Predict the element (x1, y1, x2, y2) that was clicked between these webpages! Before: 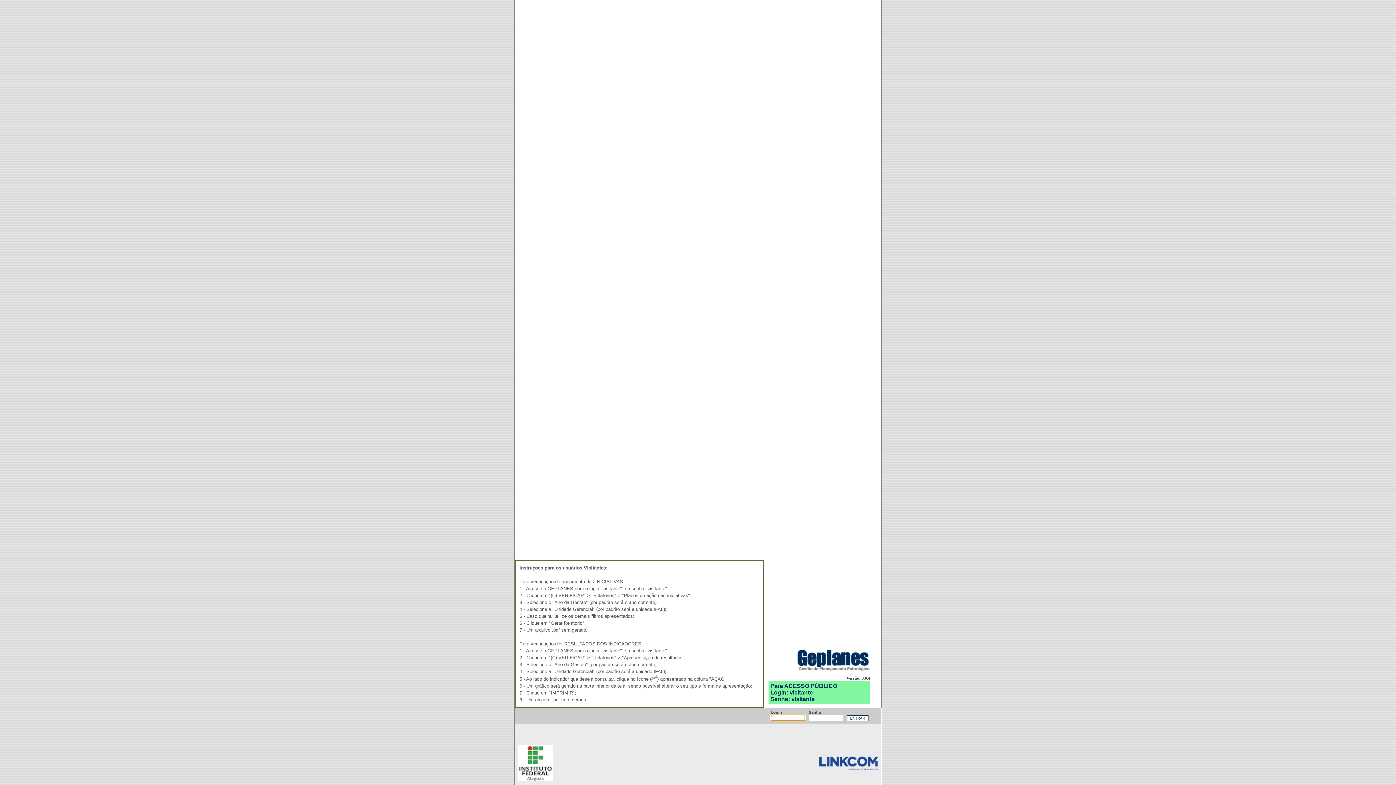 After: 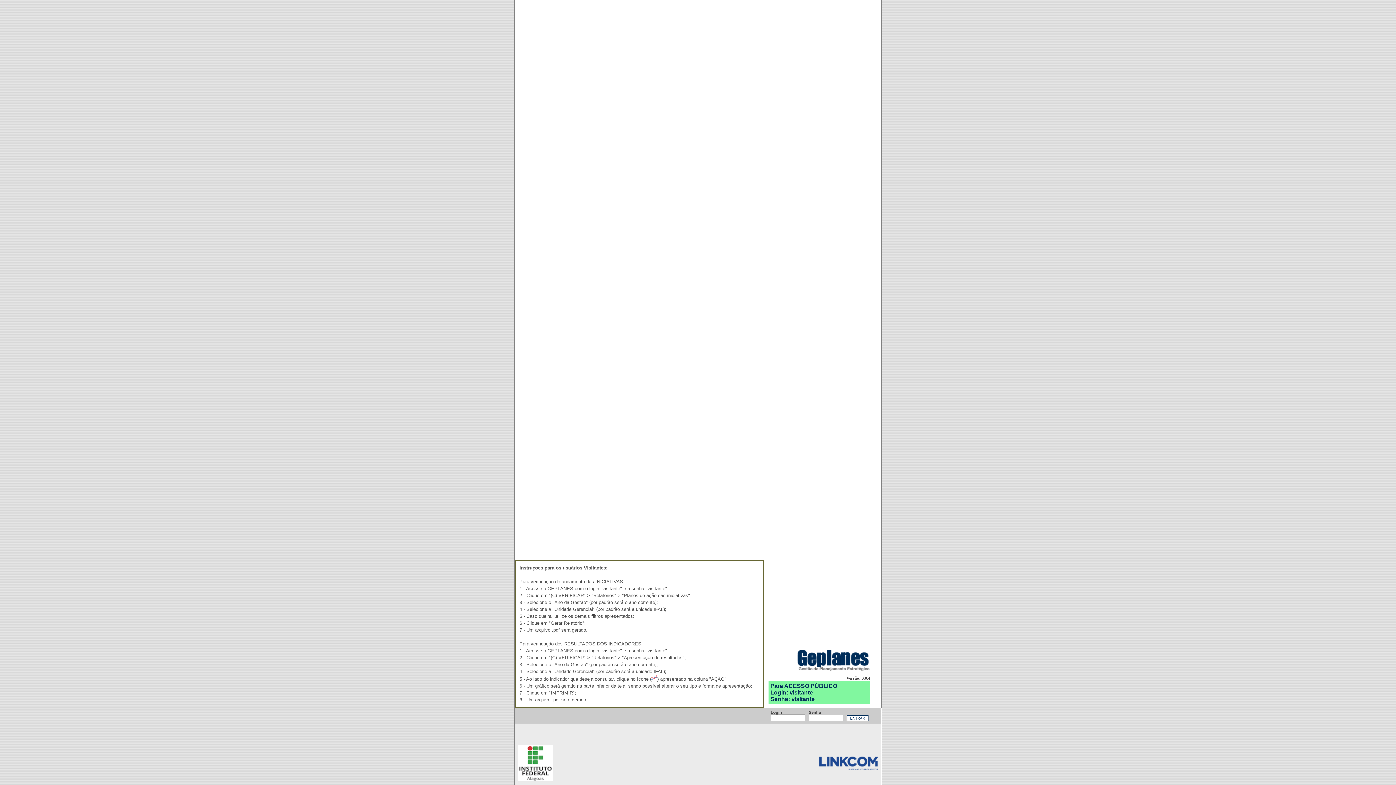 Action: bbox: (819, 776, 877, 782)